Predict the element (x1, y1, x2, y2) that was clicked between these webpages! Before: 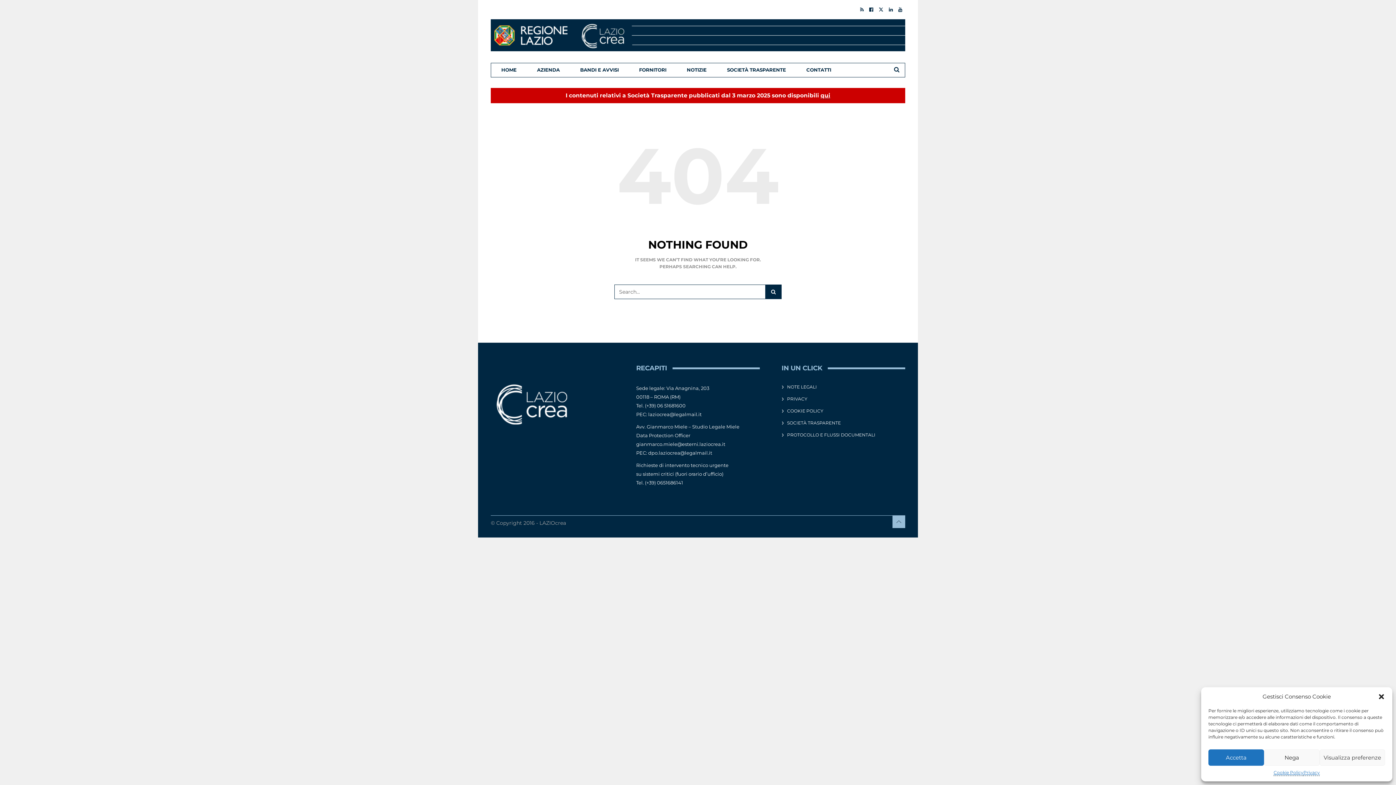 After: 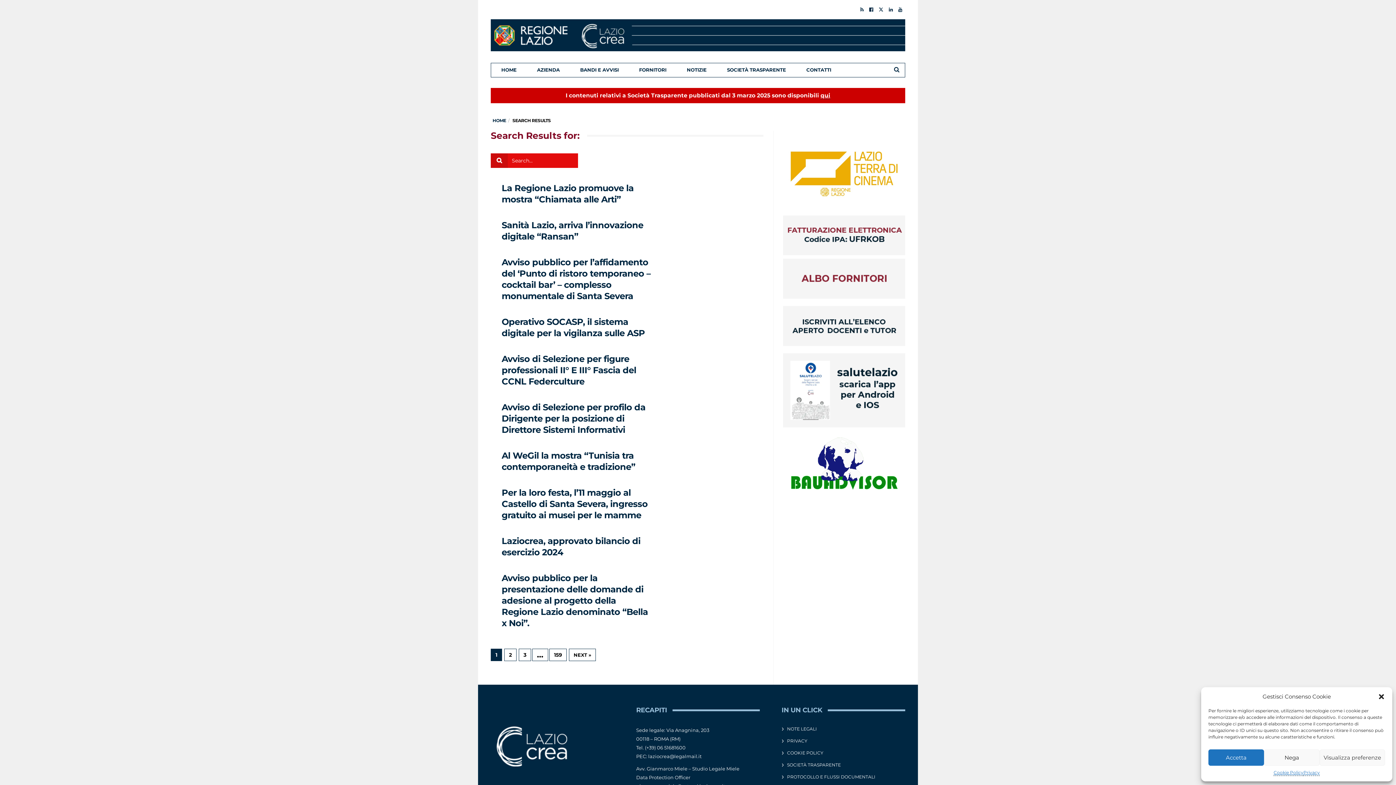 Action: bbox: (765, 284, 781, 299)